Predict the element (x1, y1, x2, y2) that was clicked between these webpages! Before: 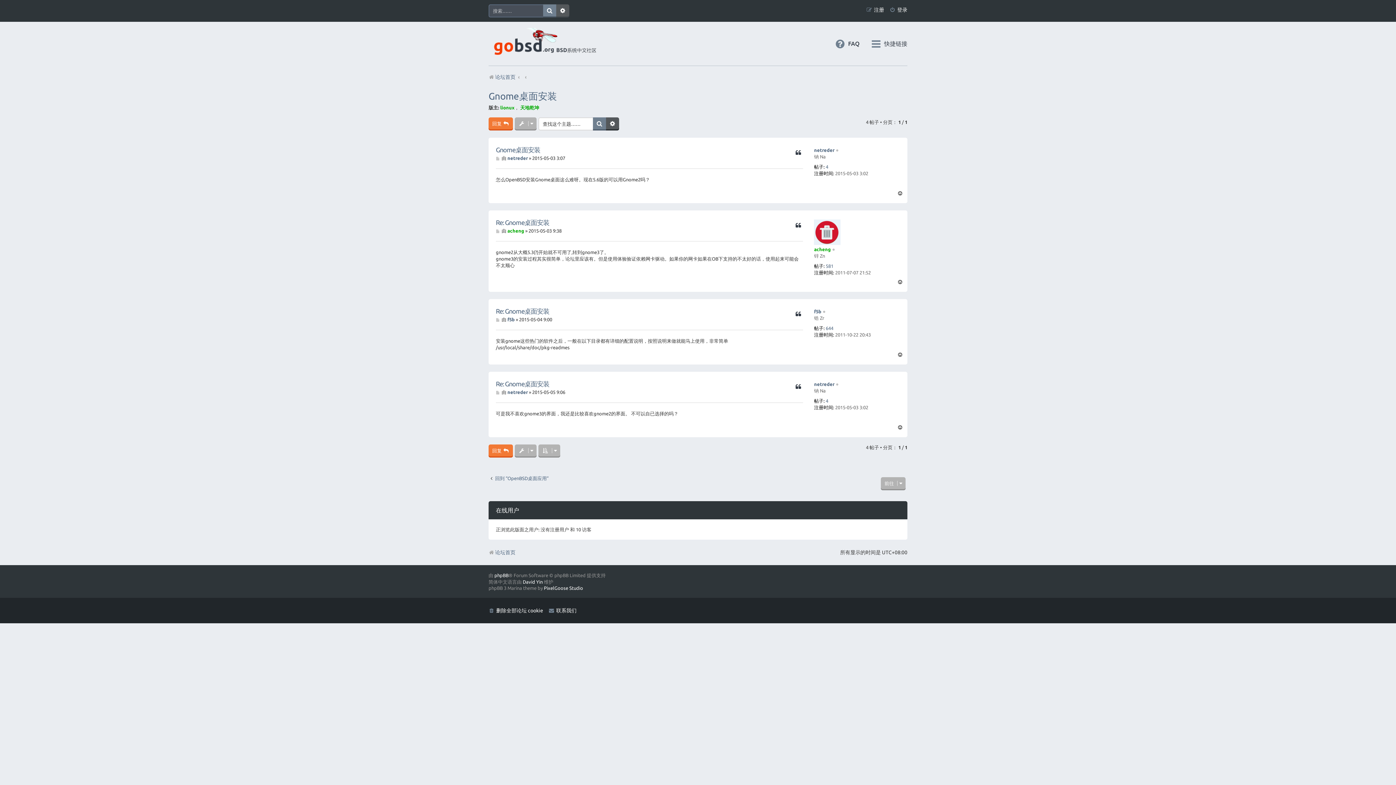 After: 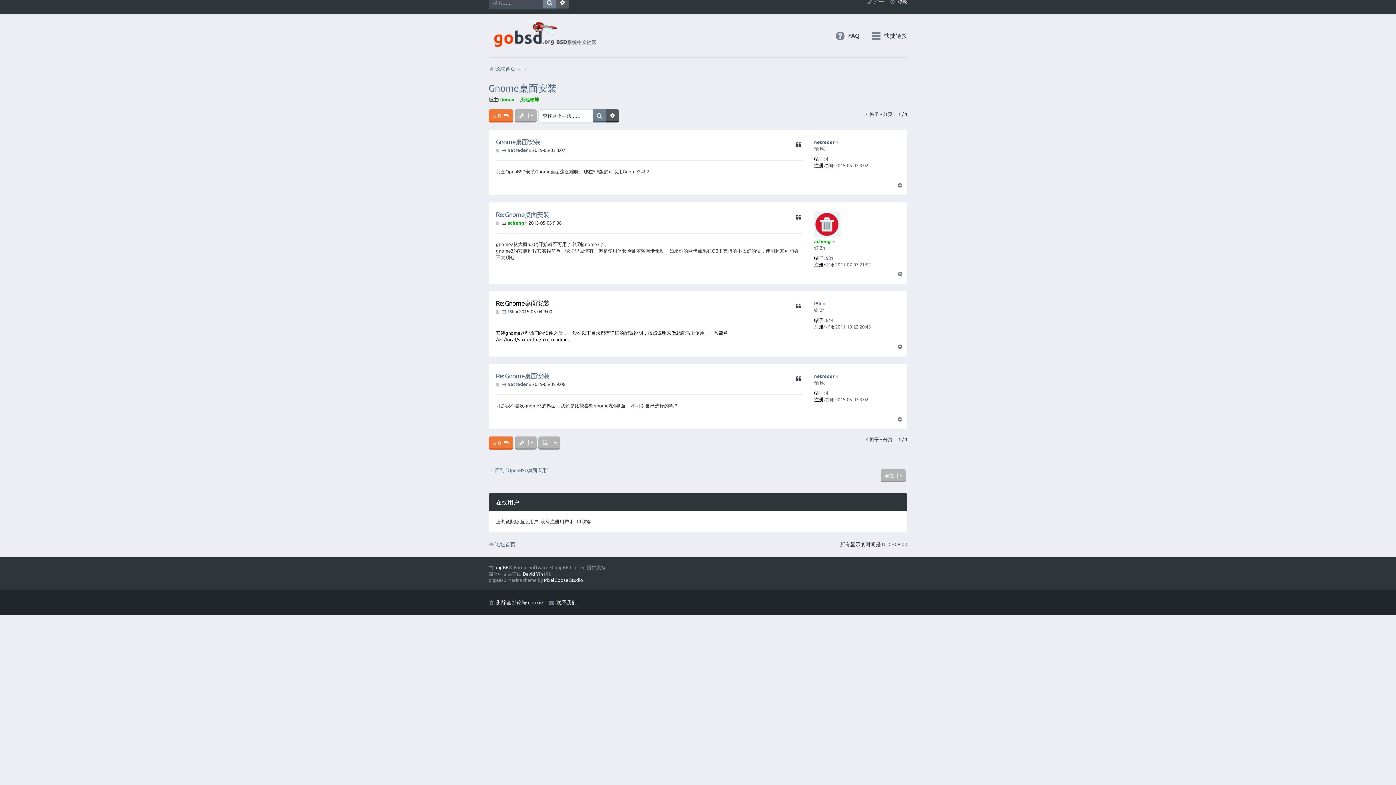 Action: label: 帖子 bbox: (496, 317, 500, 322)